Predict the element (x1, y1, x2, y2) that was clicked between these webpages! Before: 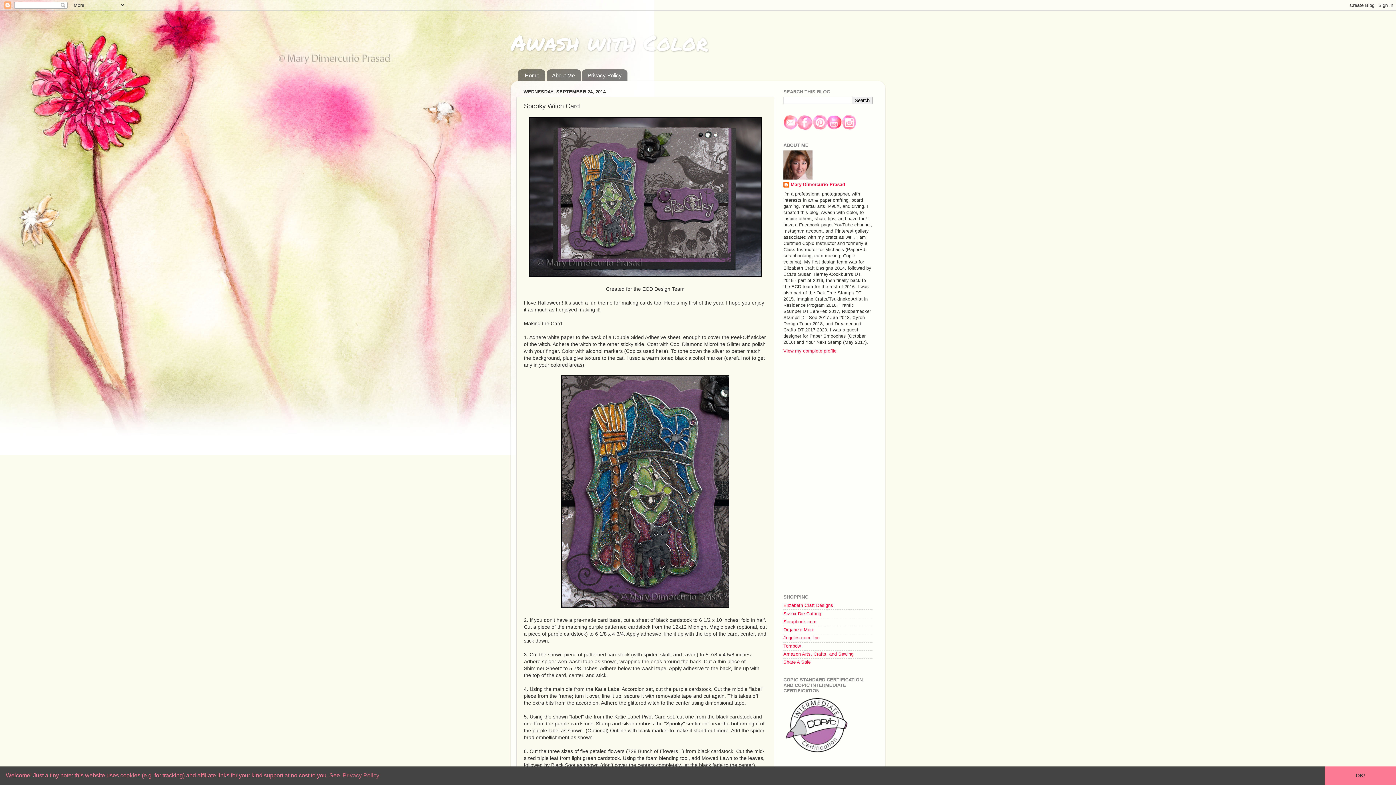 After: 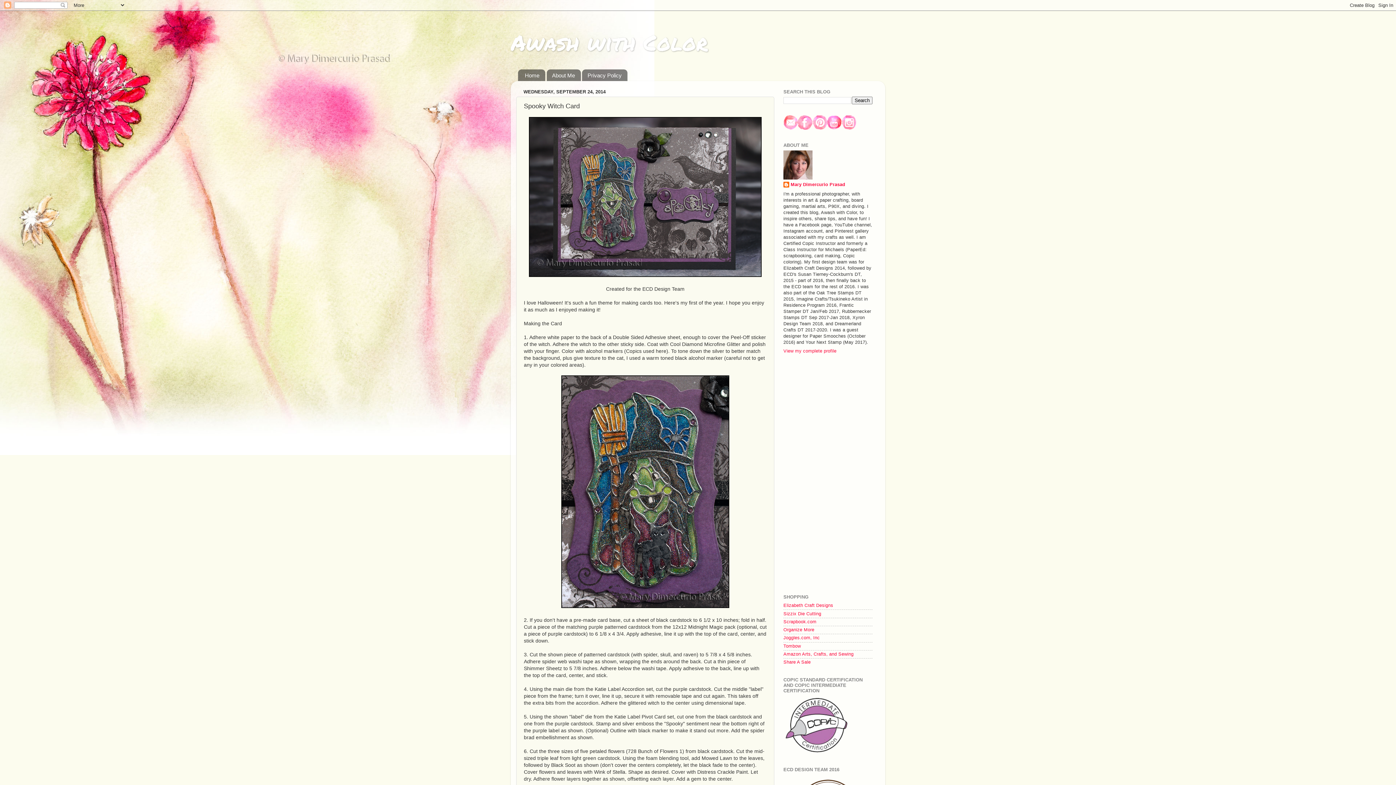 Action: bbox: (1325, 766, 1396, 785) label: dismiss cookie message